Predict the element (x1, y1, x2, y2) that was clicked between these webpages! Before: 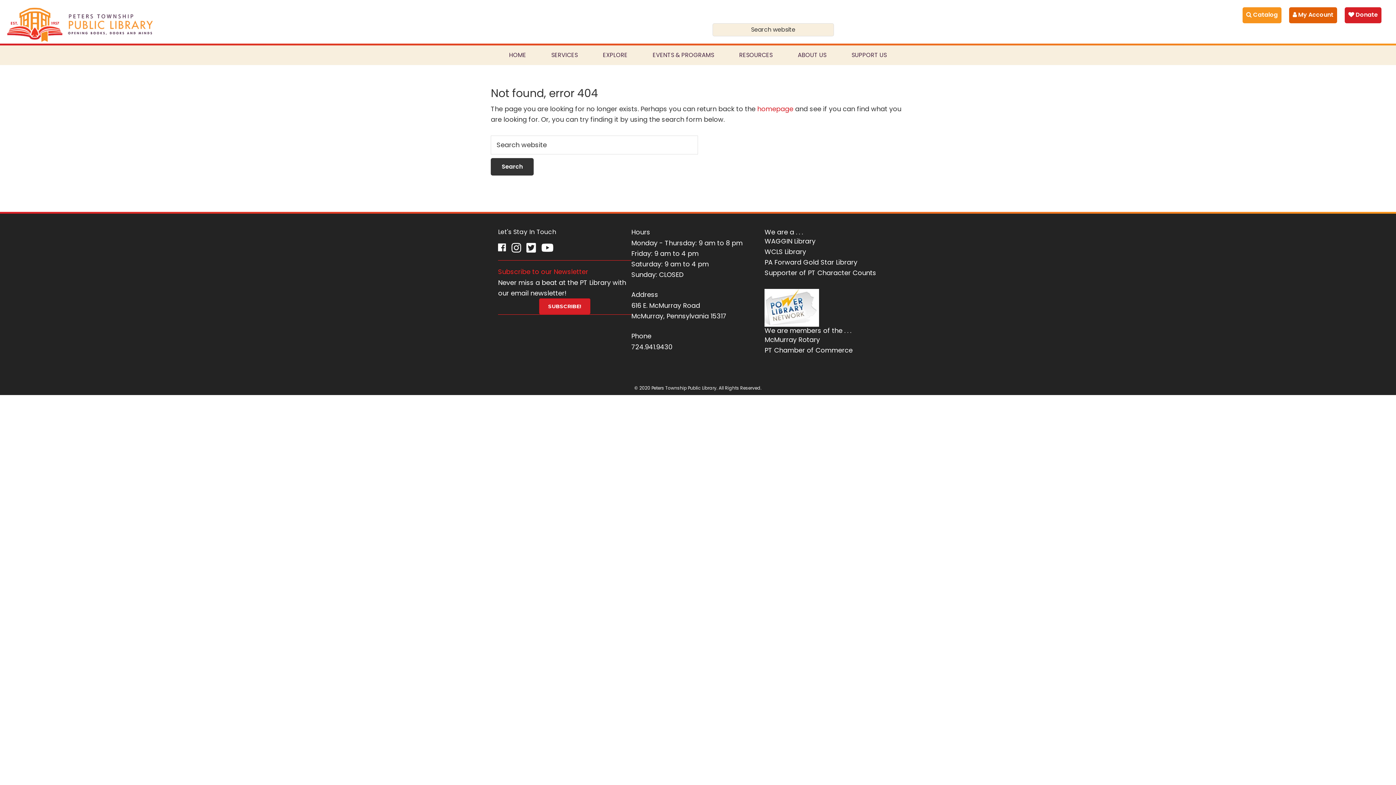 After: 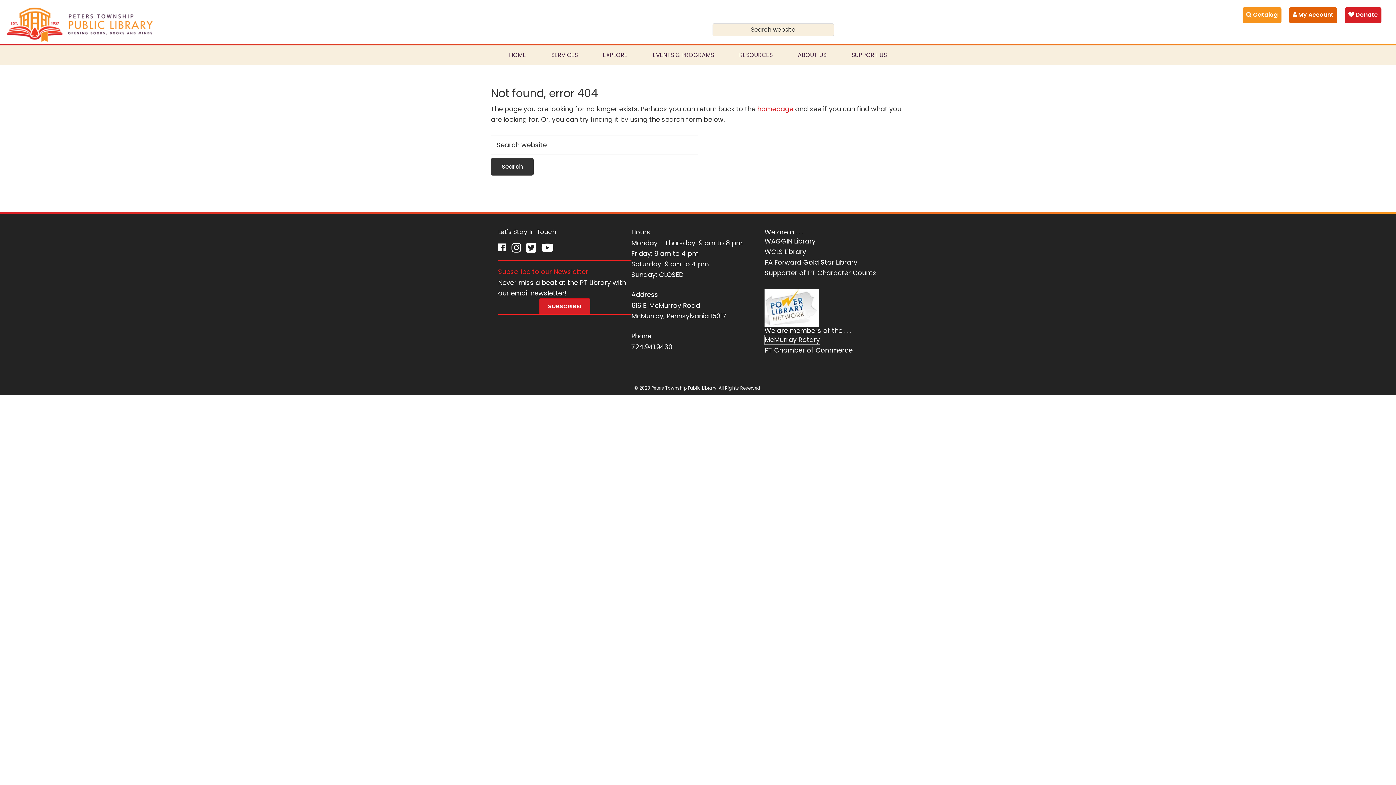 Action: label: McMurray Rotary bbox: (764, 335, 820, 344)